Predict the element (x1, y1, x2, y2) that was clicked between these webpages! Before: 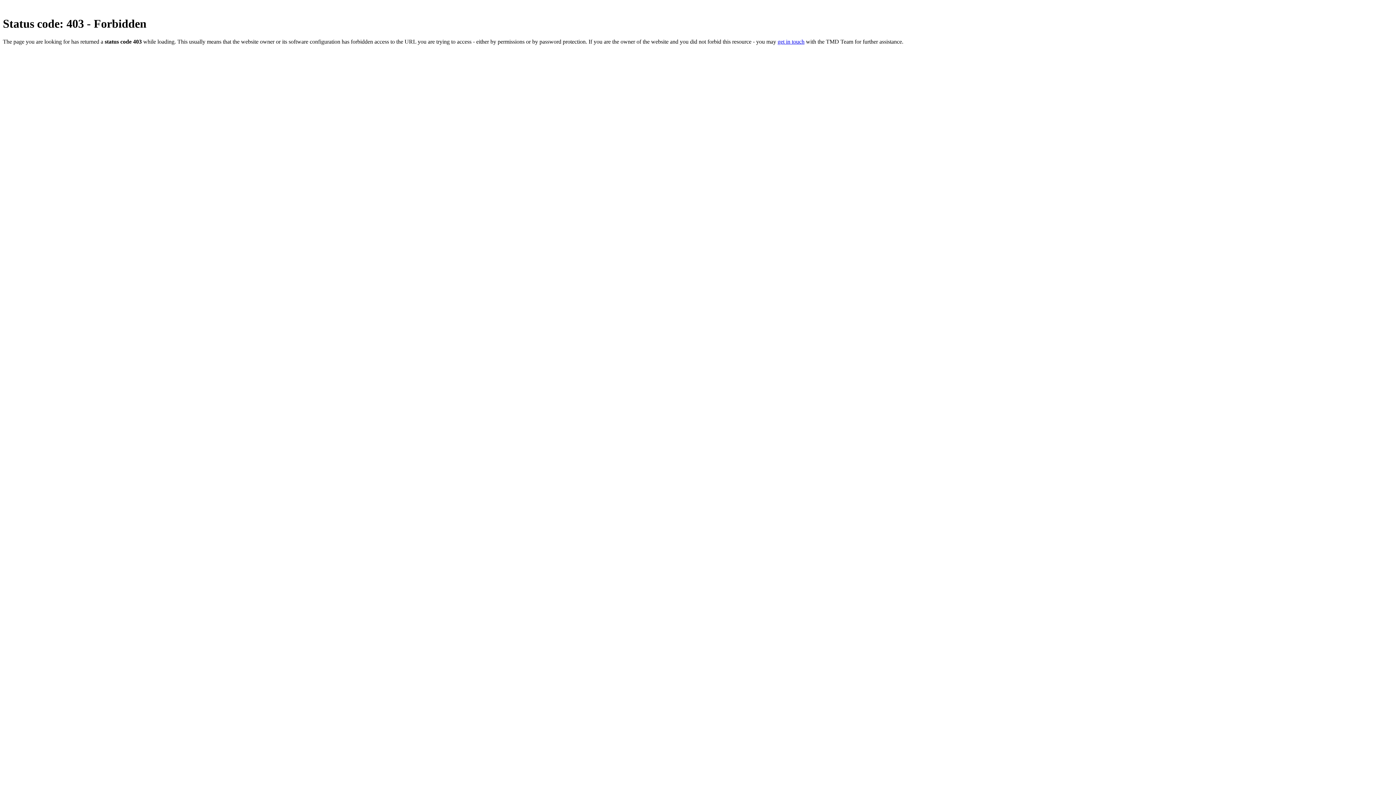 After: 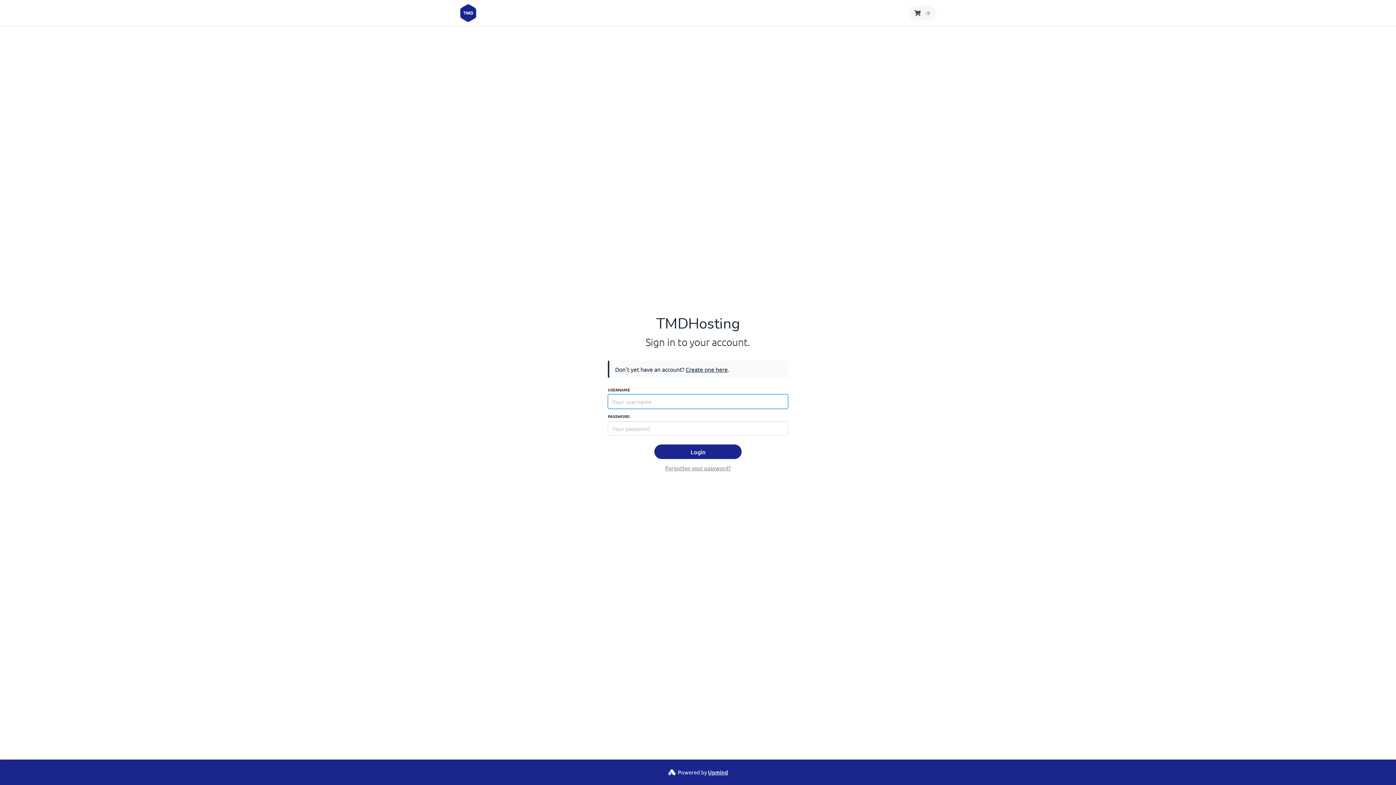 Action: label: get in touch bbox: (777, 38, 804, 44)